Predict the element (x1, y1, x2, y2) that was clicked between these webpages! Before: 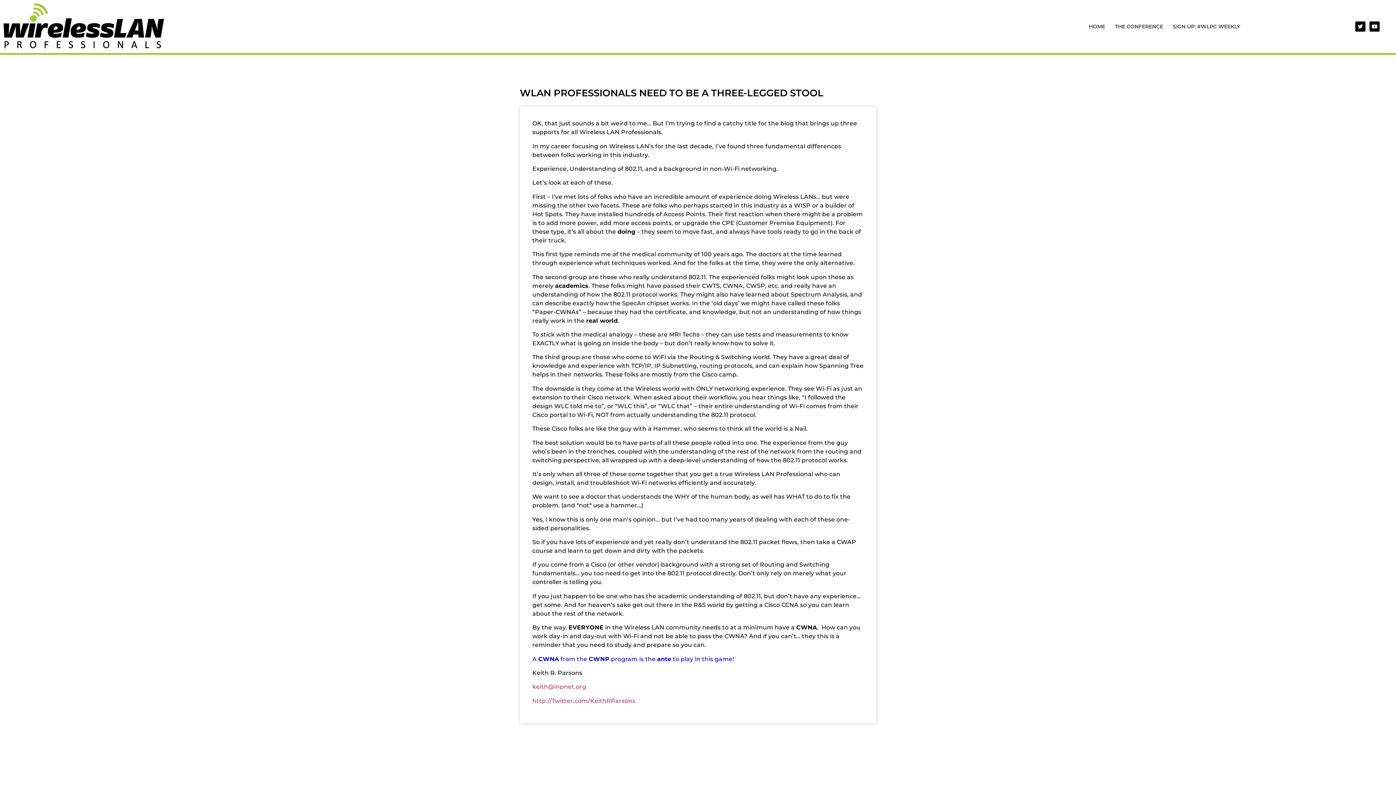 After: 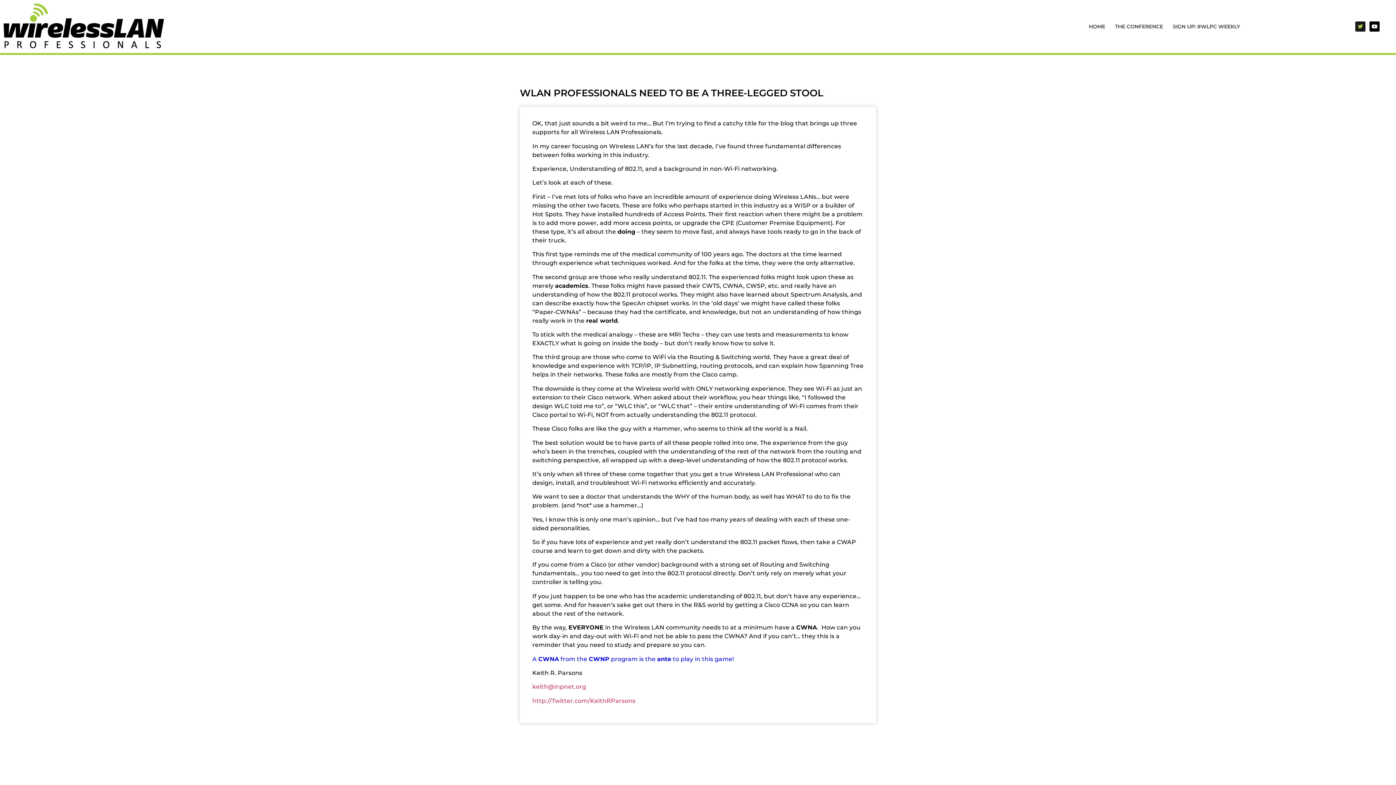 Action: label: Twitter bbox: (1355, 21, 1365, 31)